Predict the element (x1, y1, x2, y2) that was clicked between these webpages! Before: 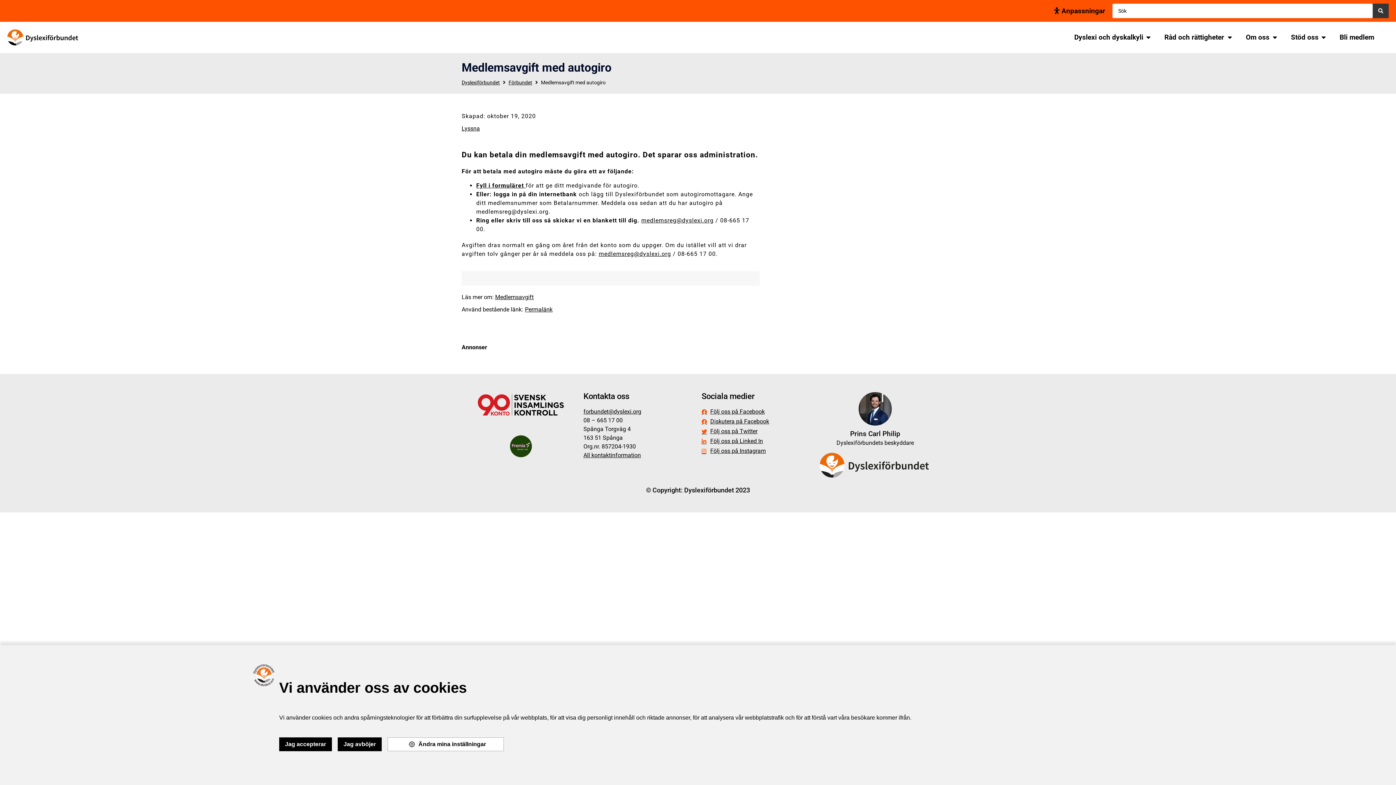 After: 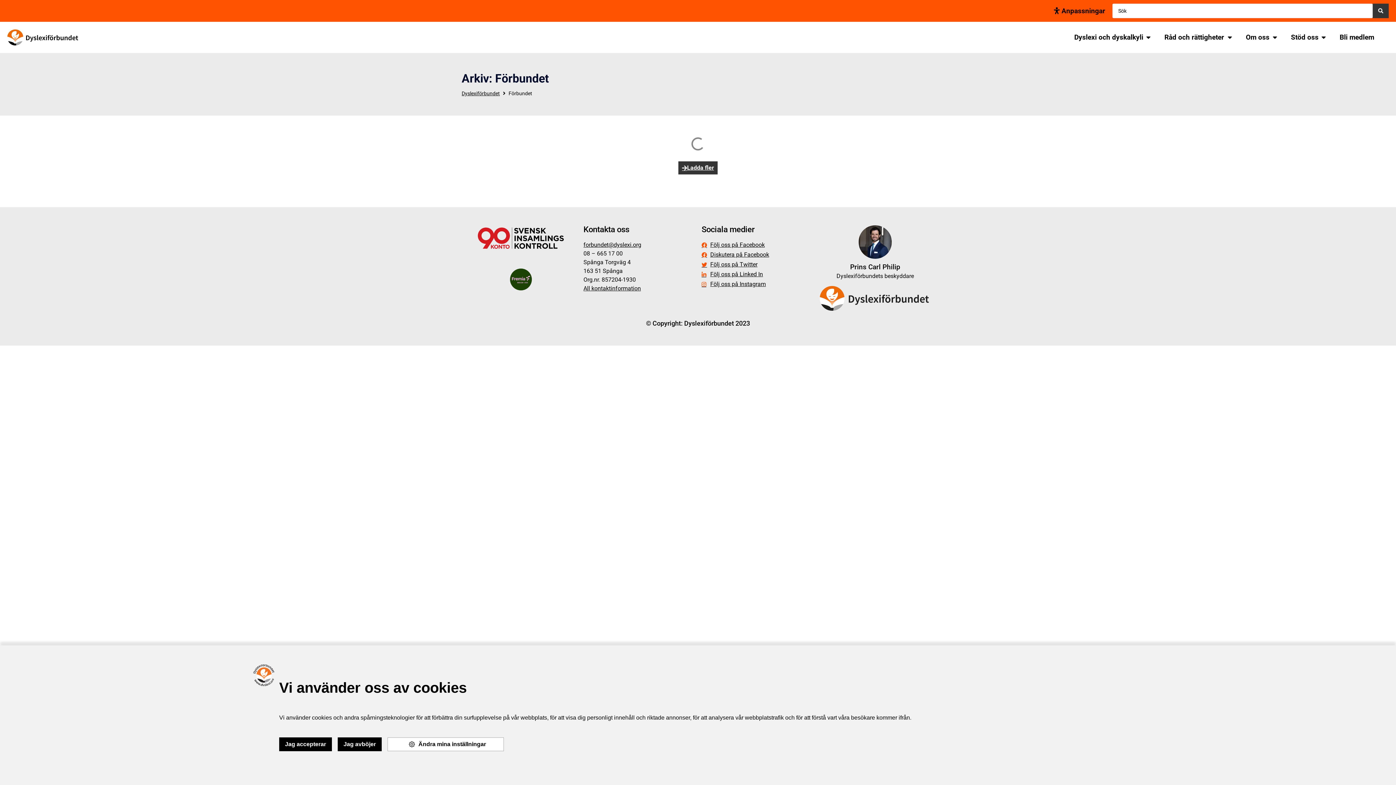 Action: label: Förbundet bbox: (508, 78, 532, 86)